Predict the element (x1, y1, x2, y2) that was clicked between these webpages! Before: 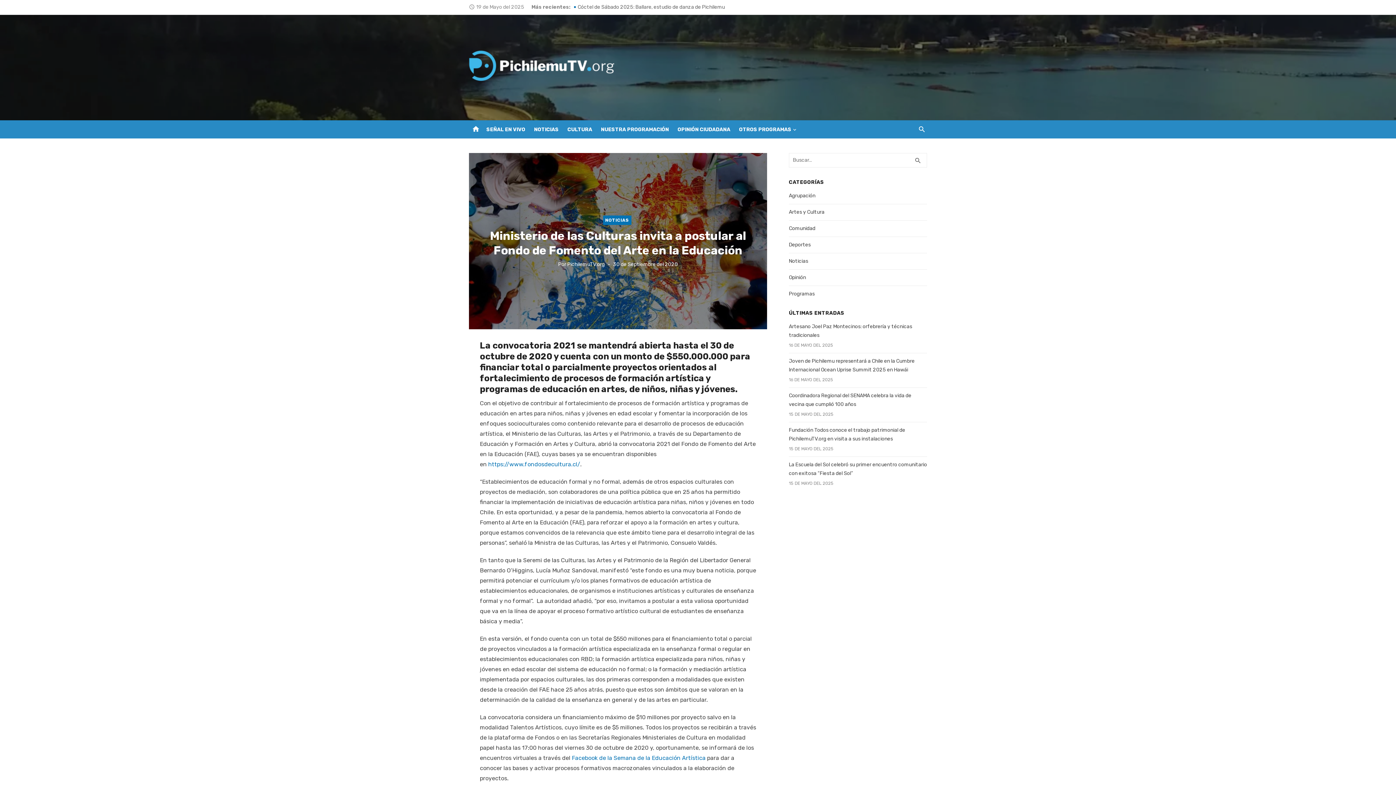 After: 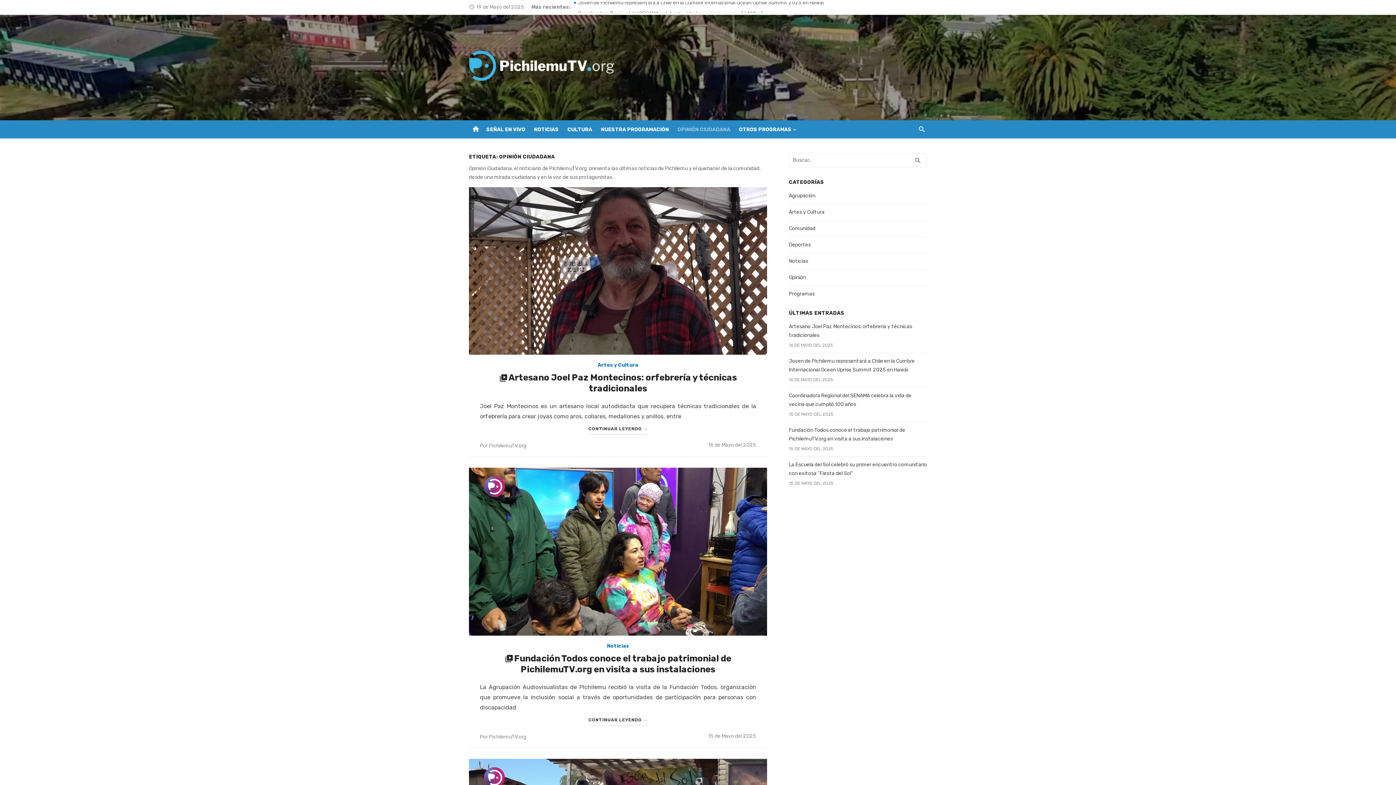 Action: label: OPINIÓN CIUDADANA bbox: (676, 120, 732, 138)